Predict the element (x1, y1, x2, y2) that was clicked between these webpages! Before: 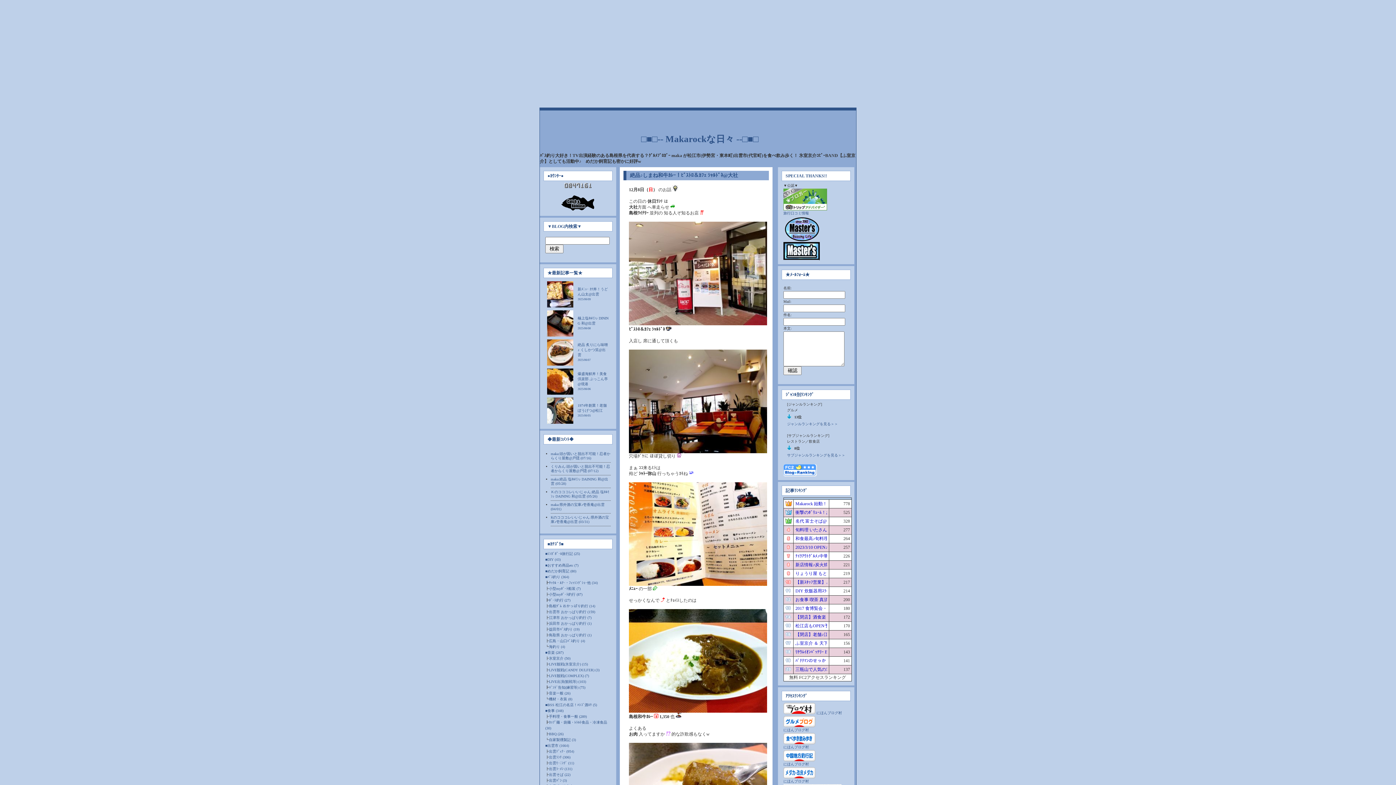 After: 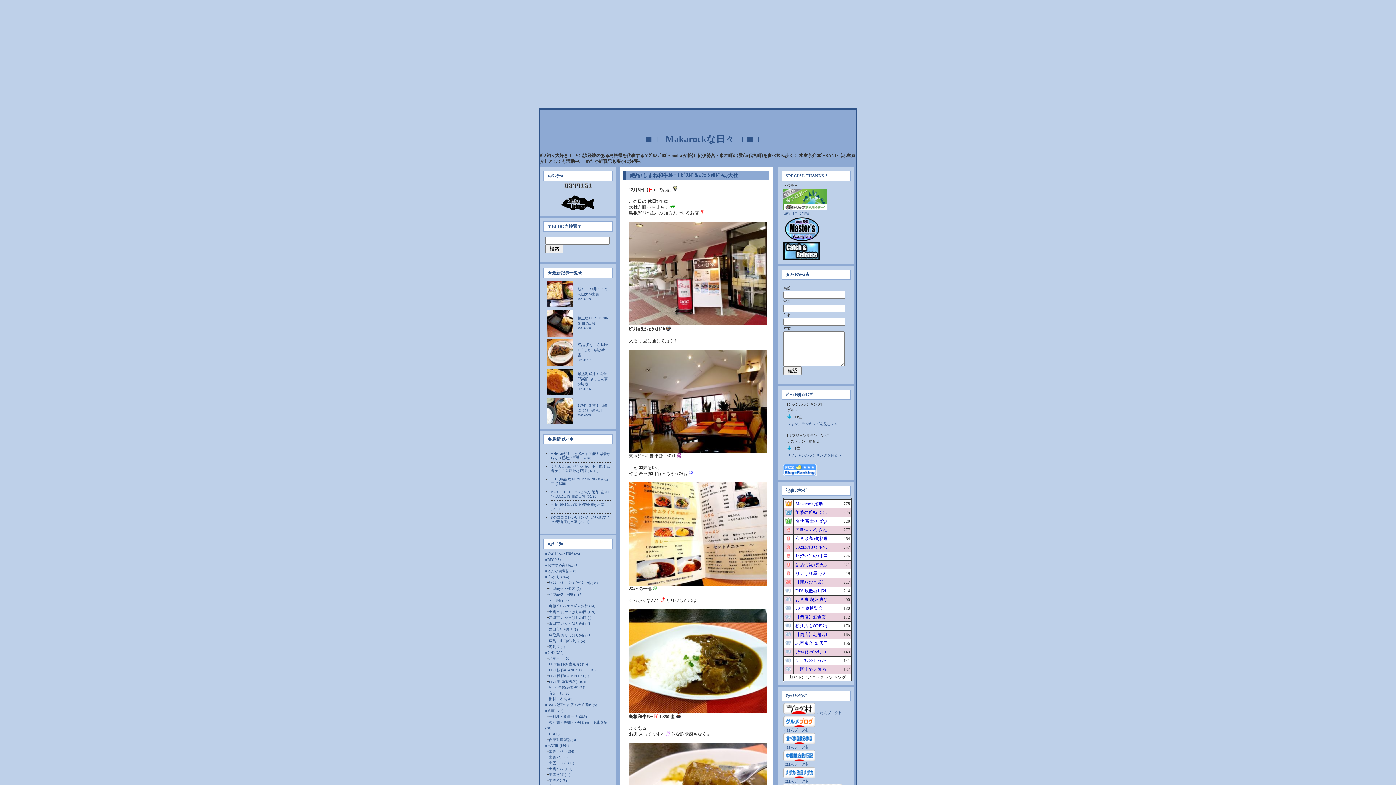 Action: label: 旬料理 いたさん@松江 bbox: (795, 527, 840, 532)